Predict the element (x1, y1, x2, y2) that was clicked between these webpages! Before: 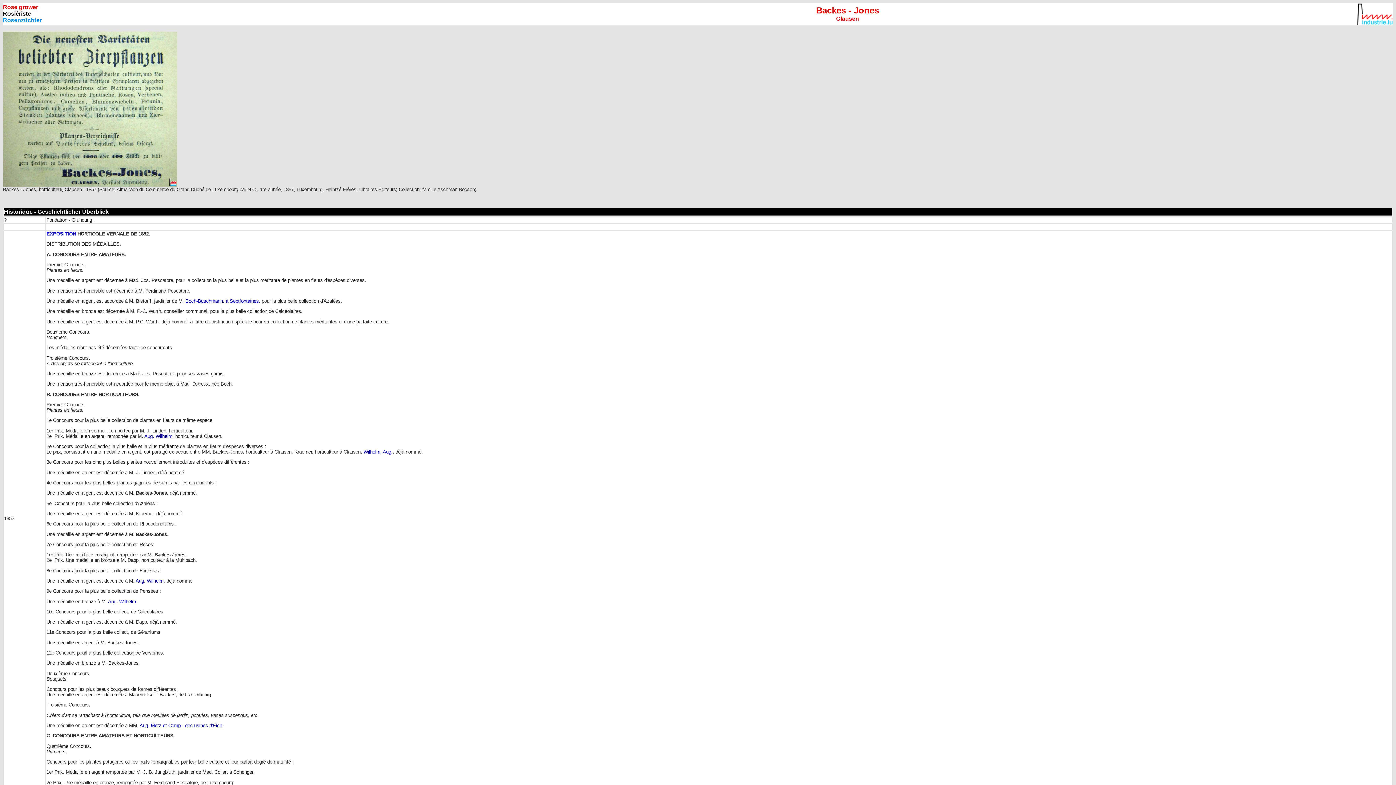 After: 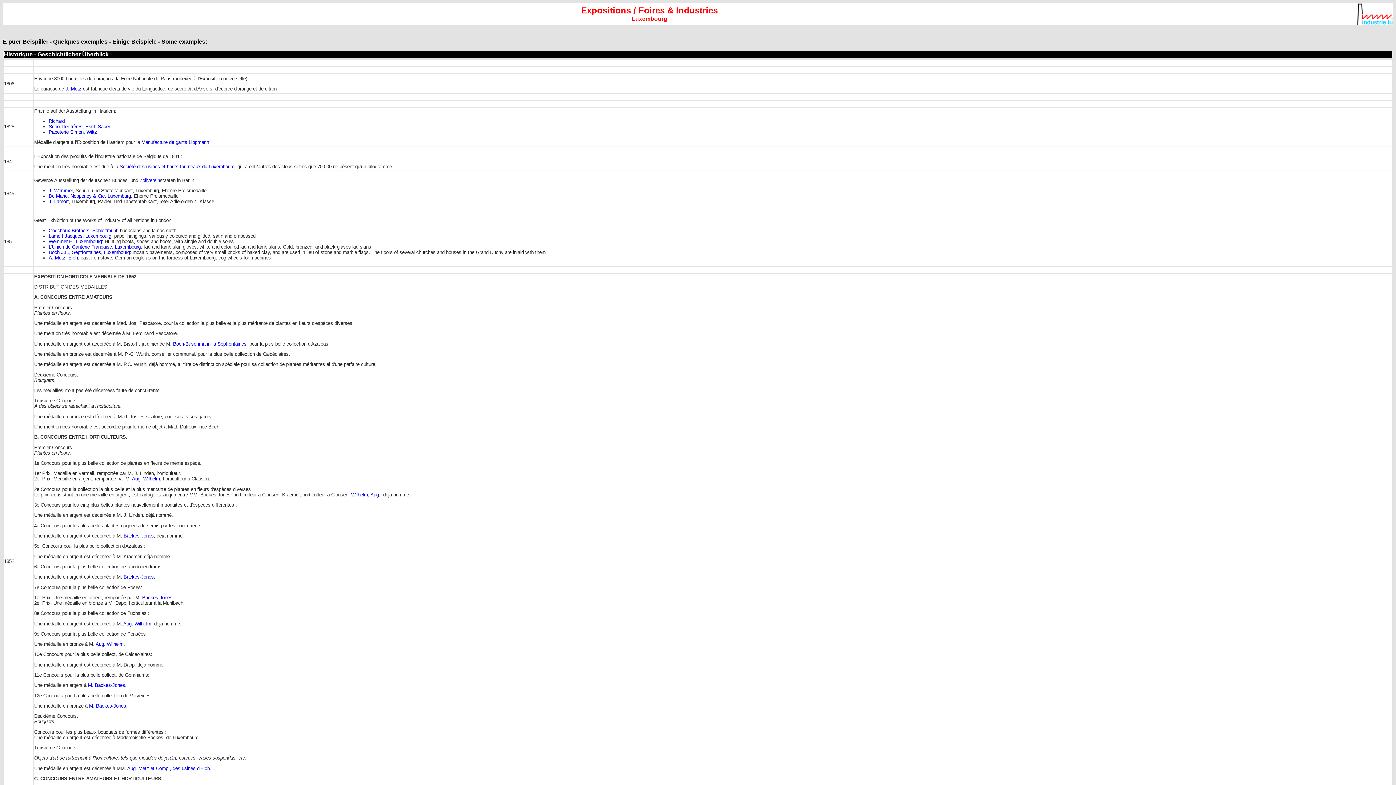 Action: label: EXPOSITION bbox: (46, 231, 76, 236)